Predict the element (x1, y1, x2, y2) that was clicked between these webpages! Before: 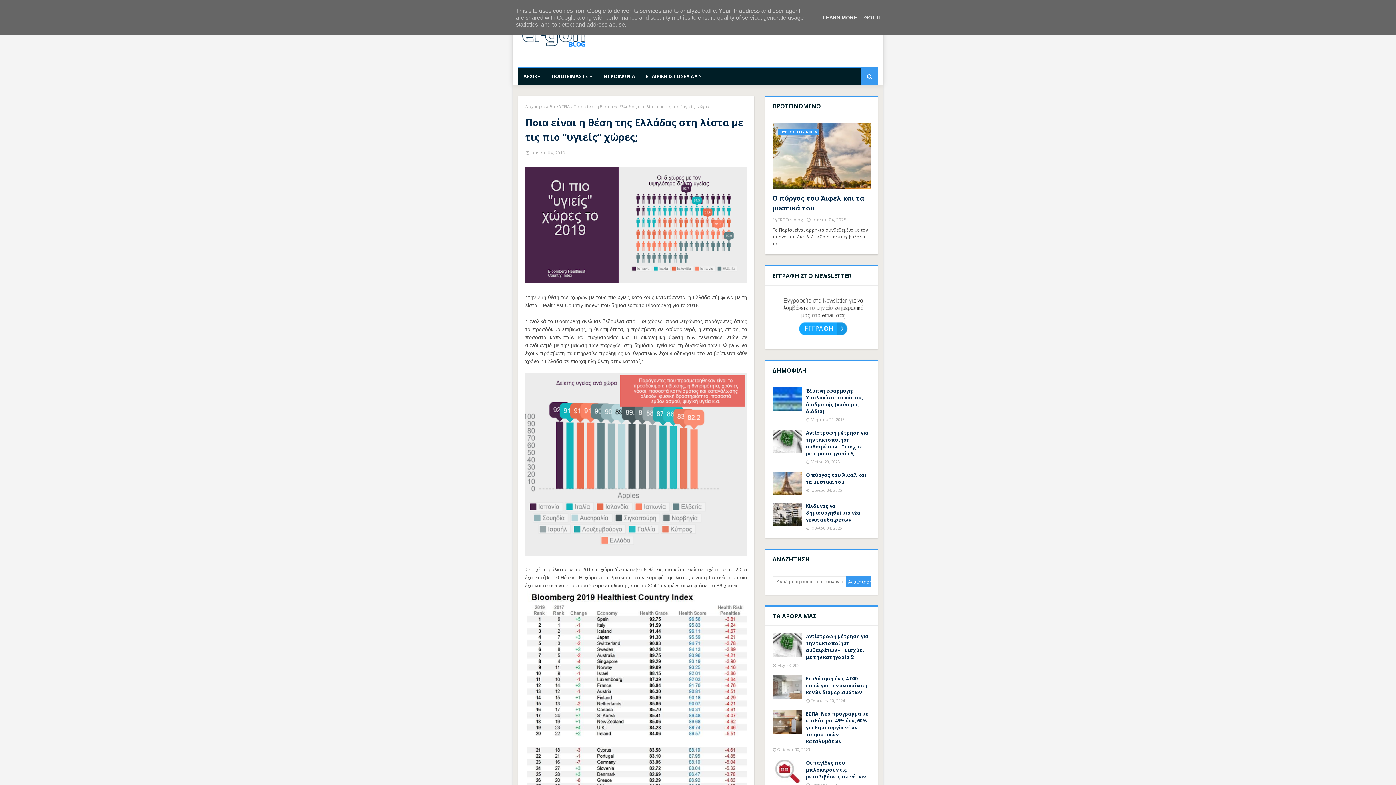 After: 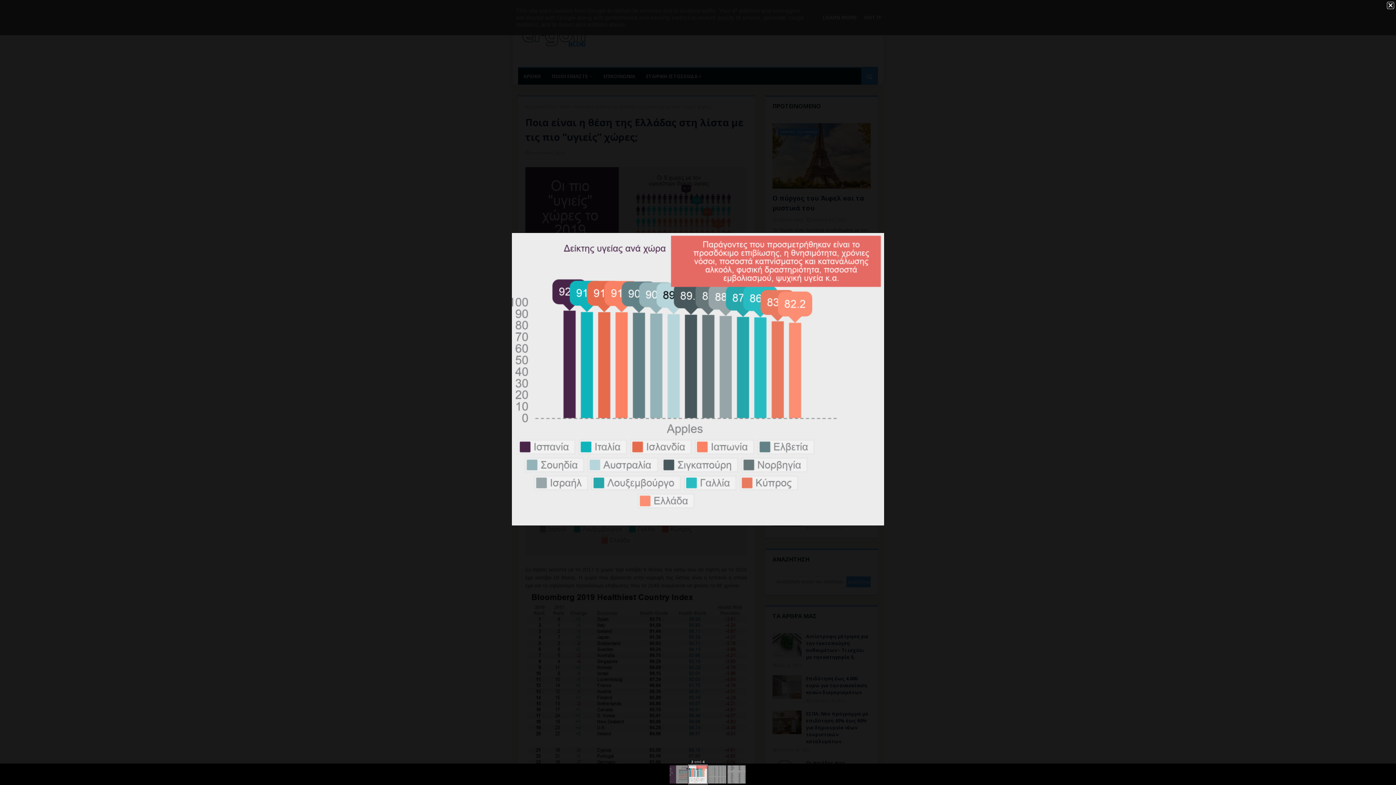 Action: bbox: (525, 550, 747, 557)